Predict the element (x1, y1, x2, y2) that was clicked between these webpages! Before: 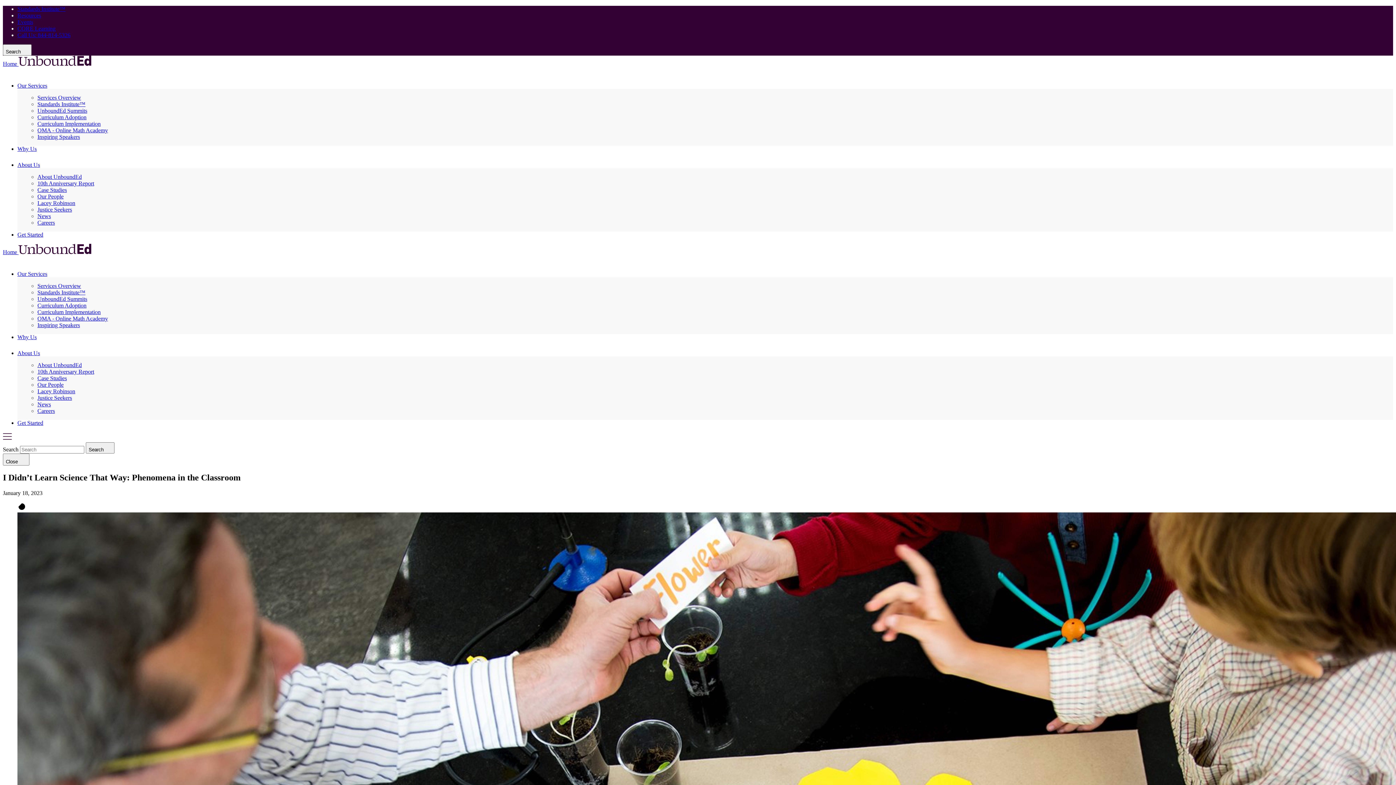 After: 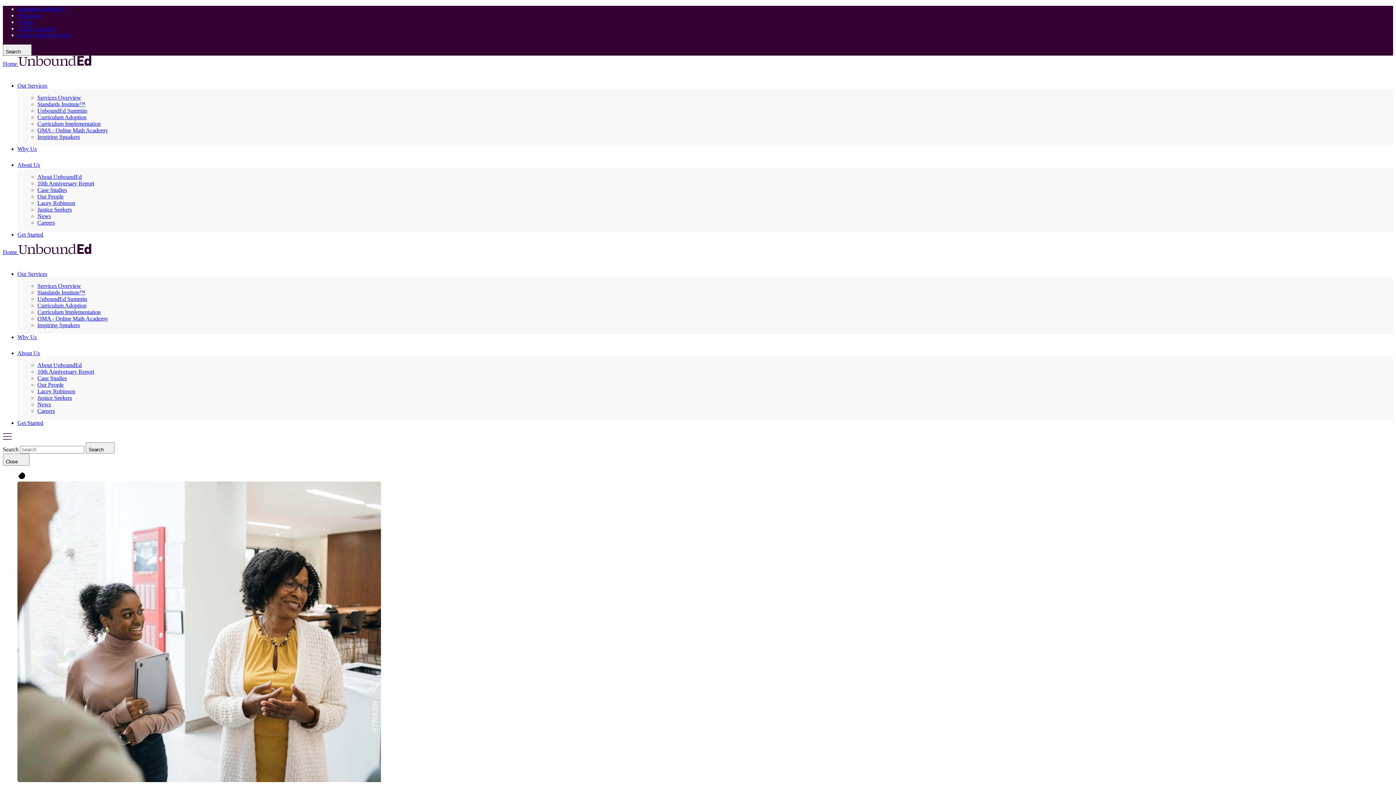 Action: label: Inspiring Speakers bbox: (37, 133, 80, 140)